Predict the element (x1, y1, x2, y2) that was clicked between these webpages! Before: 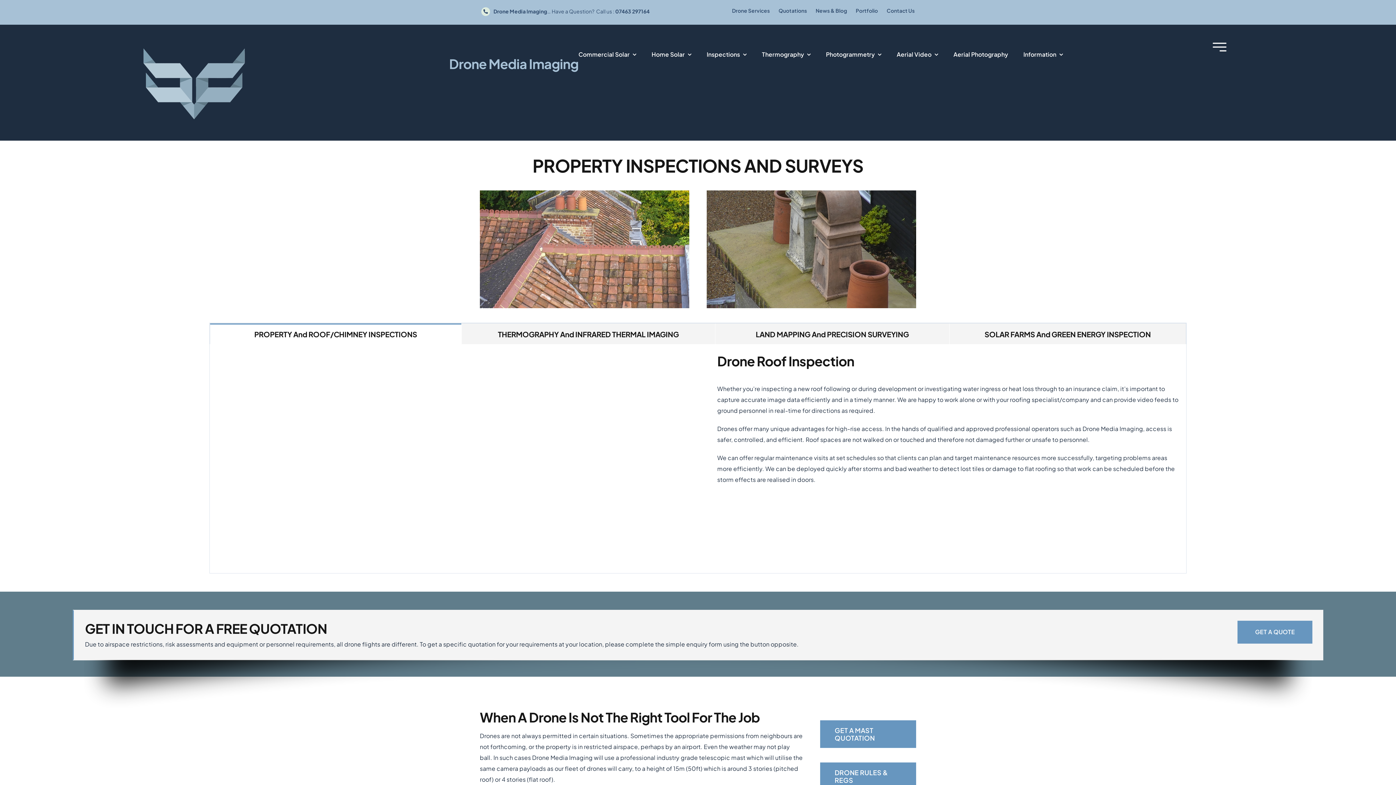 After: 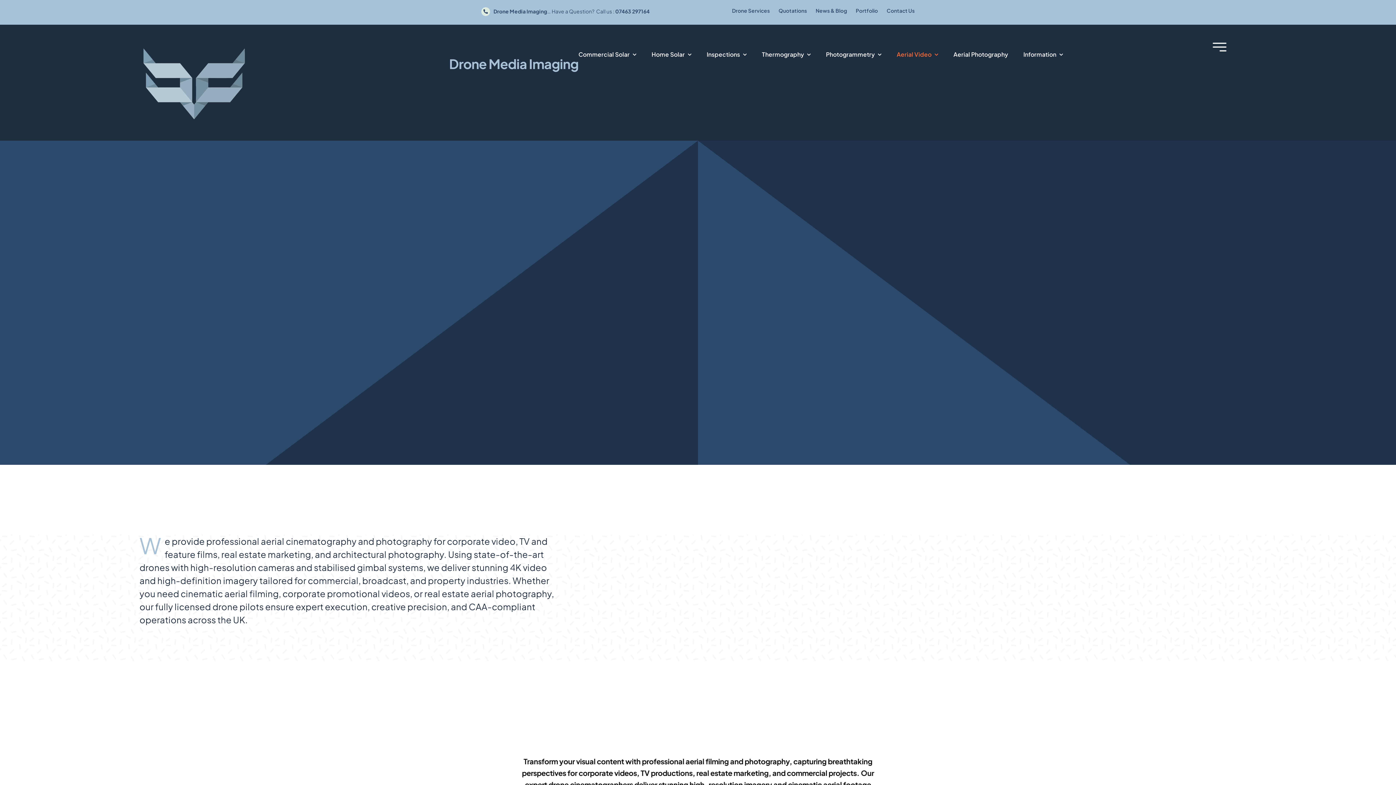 Action: bbox: (896, 42, 938, 66) label: Aerial Video